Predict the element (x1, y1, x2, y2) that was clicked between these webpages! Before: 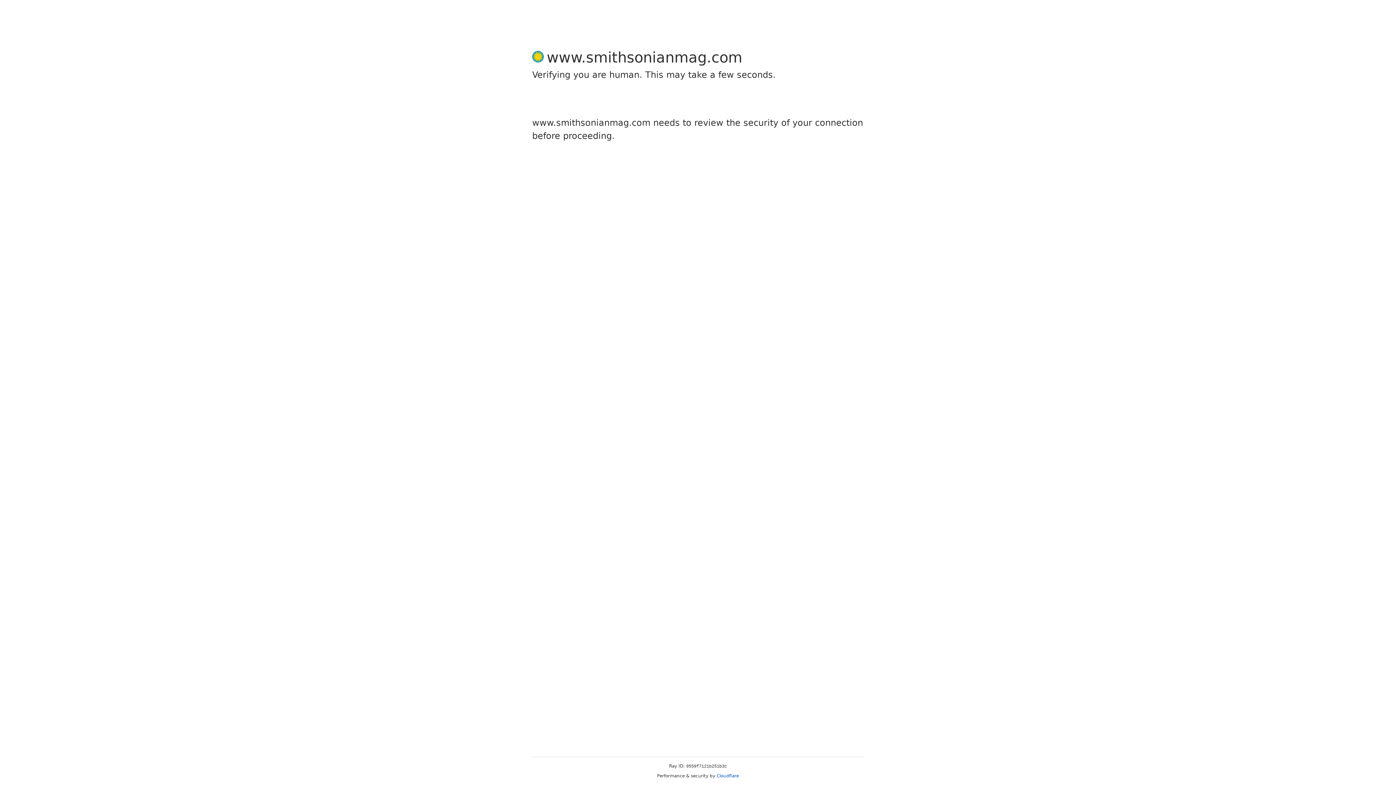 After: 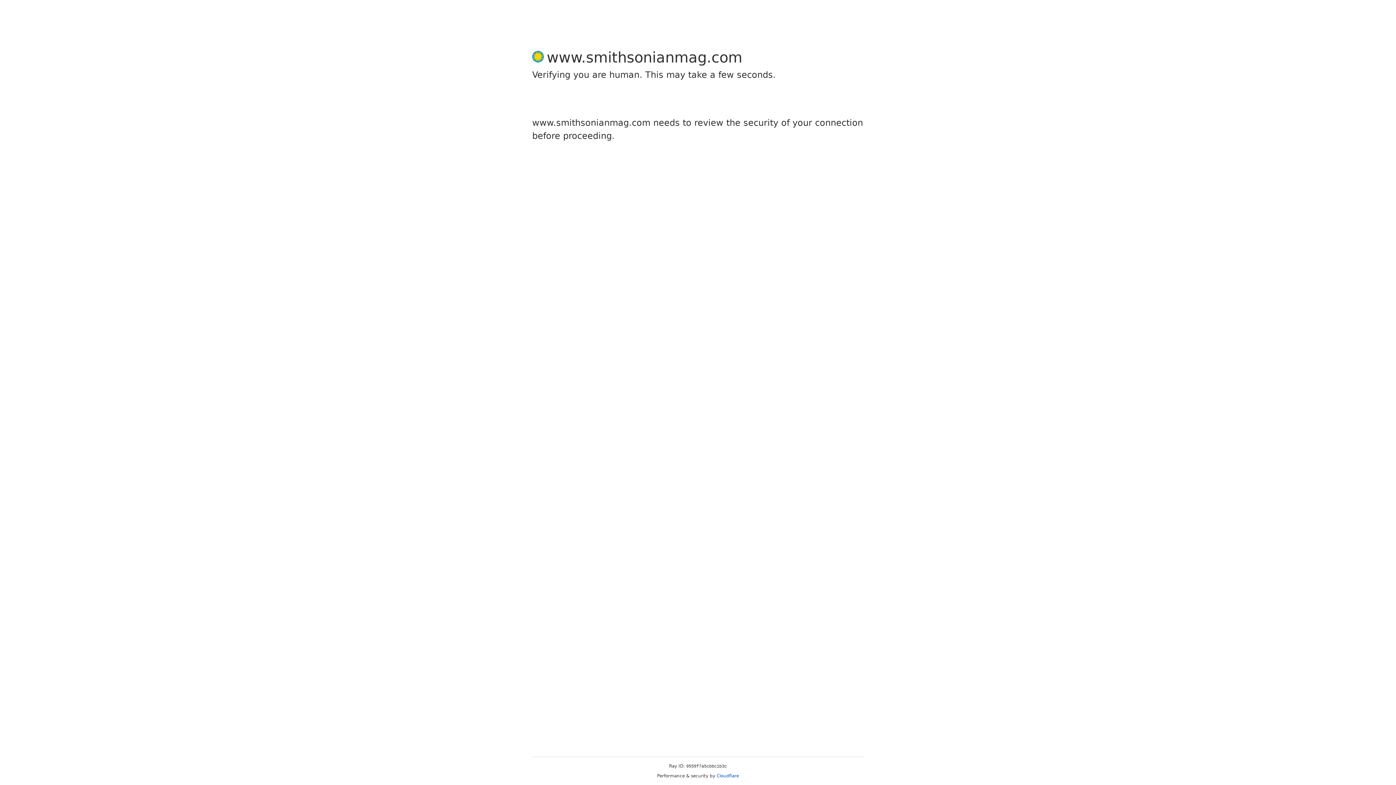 Action: bbox: (716, 773, 739, 778) label: Cloudflare